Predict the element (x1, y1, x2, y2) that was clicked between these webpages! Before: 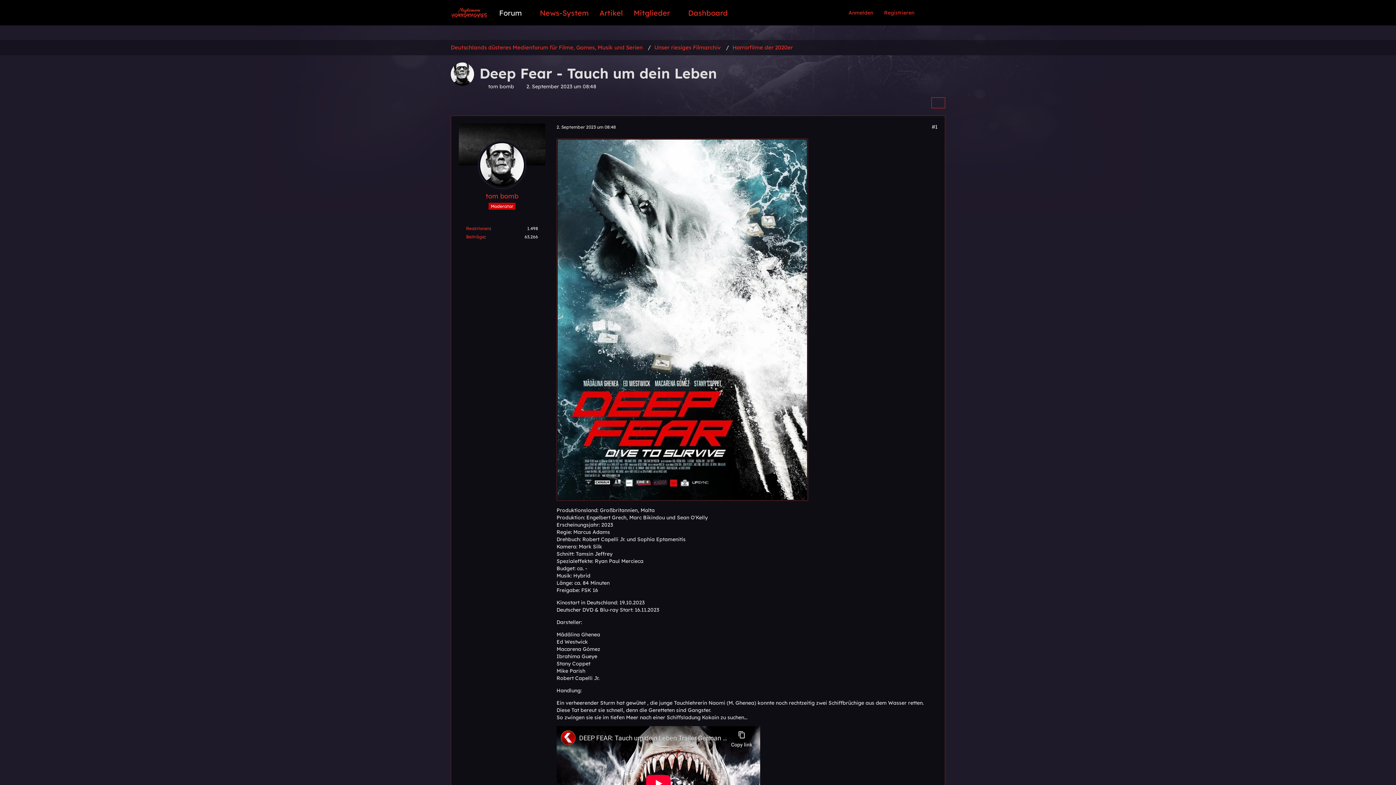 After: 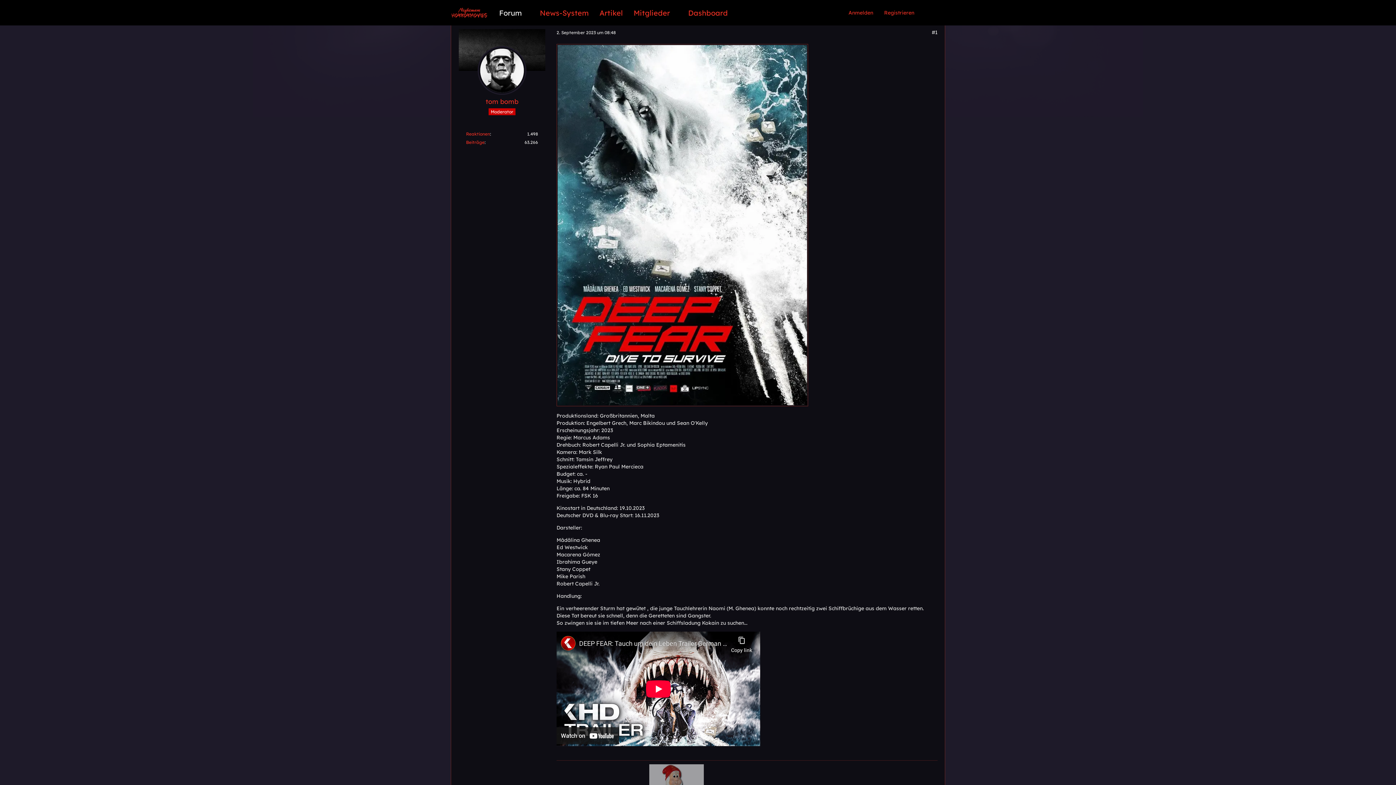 Action: bbox: (556, 124, 616, 129) label: 2. September 2023 um 08:48